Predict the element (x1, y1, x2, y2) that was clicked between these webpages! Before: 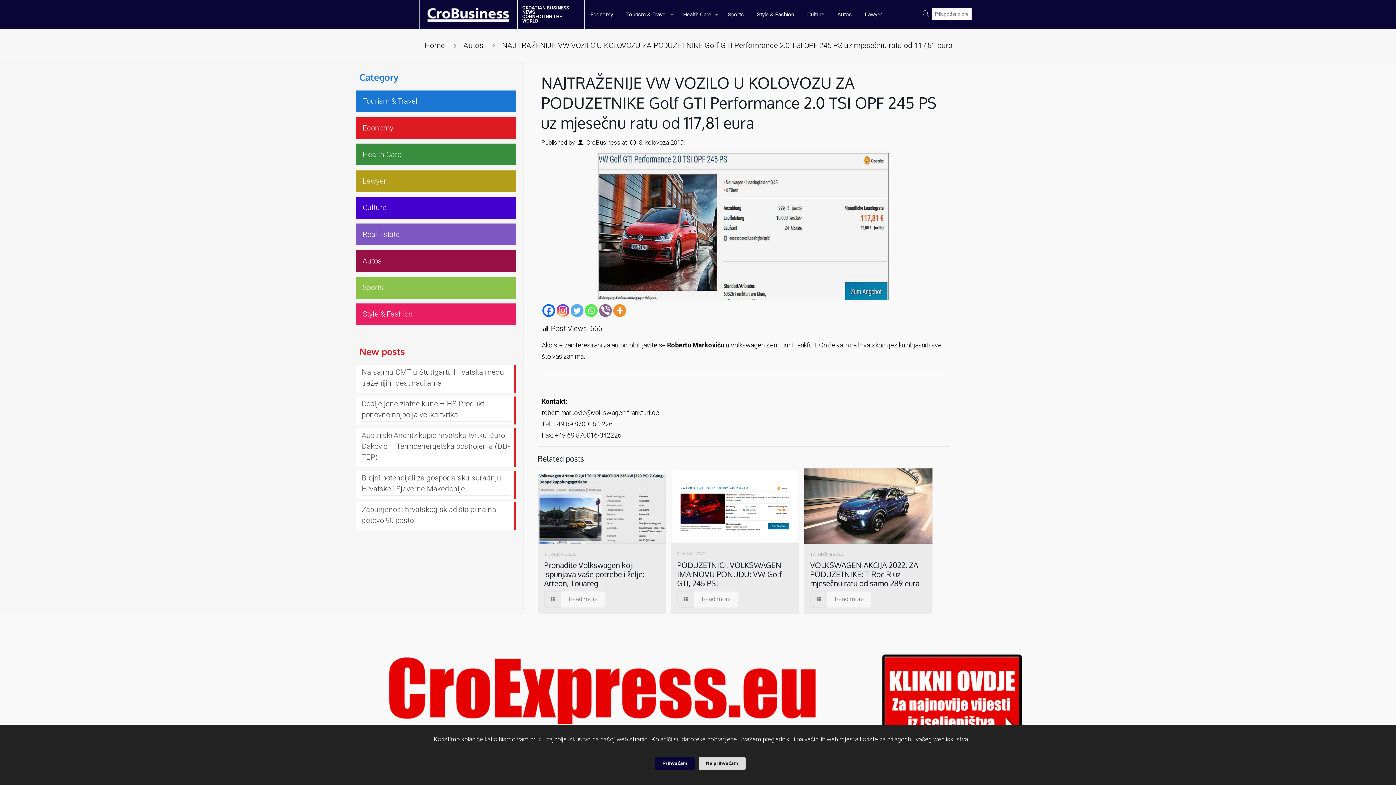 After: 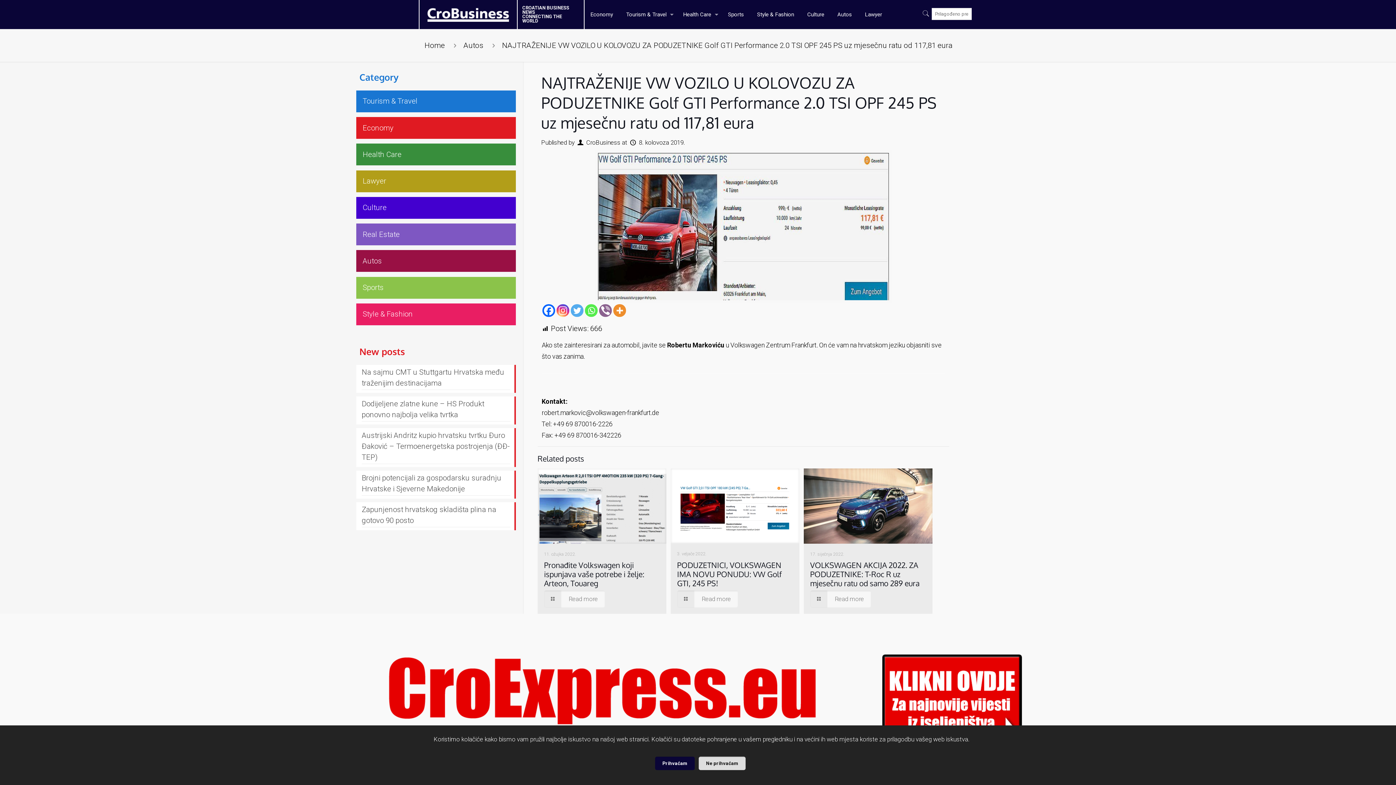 Action: bbox: (570, 304, 583, 317) label: Twitter